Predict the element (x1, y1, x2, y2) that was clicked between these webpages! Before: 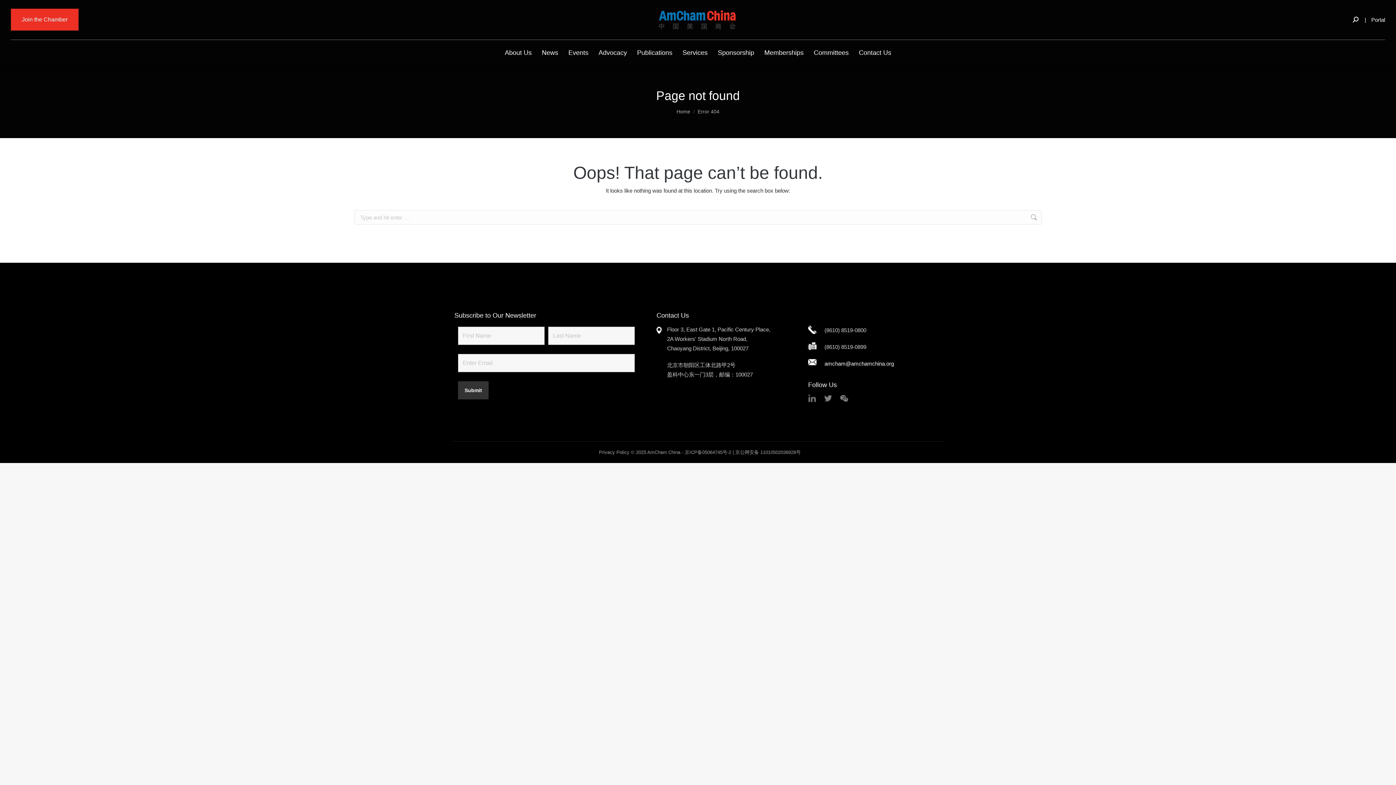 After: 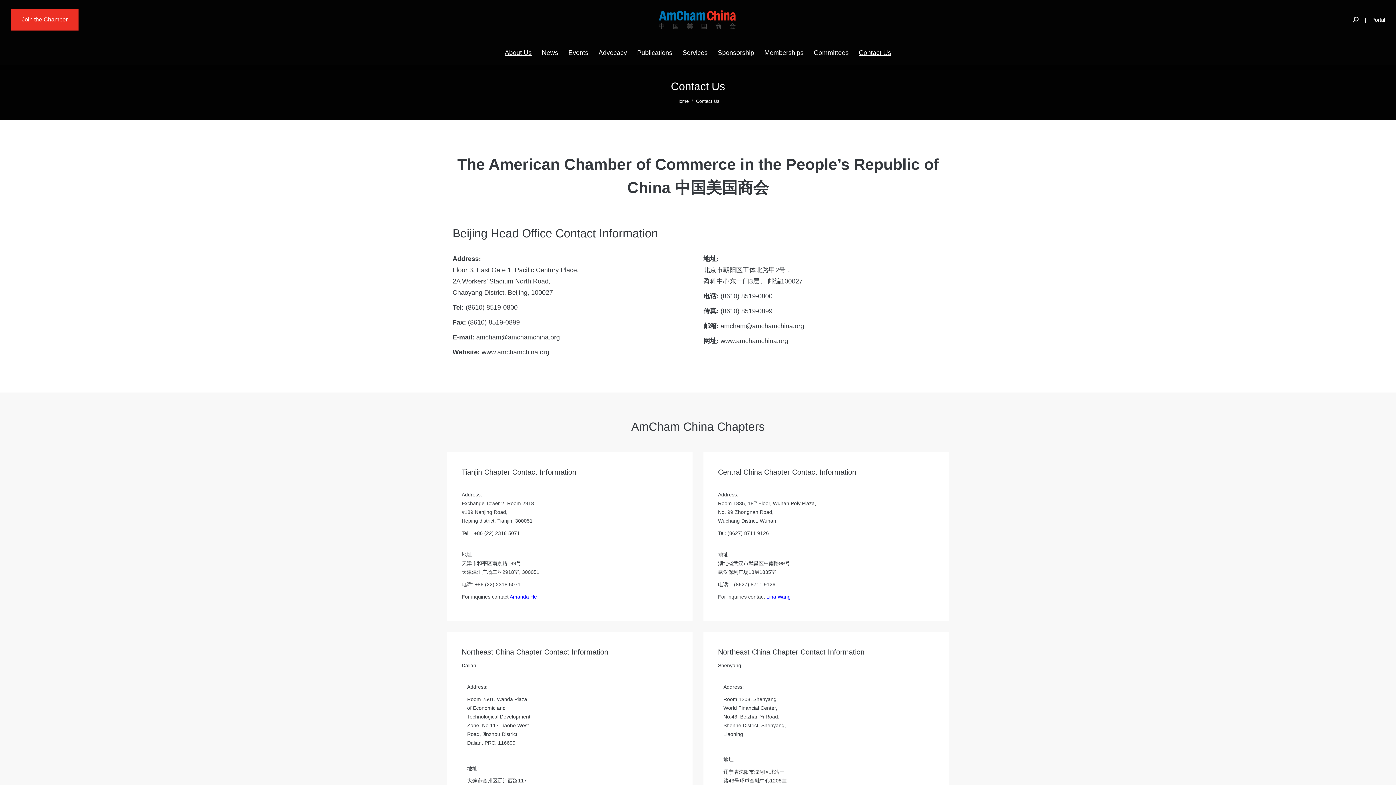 Action: label: Contact Us bbox: (854, 39, 896, 65)